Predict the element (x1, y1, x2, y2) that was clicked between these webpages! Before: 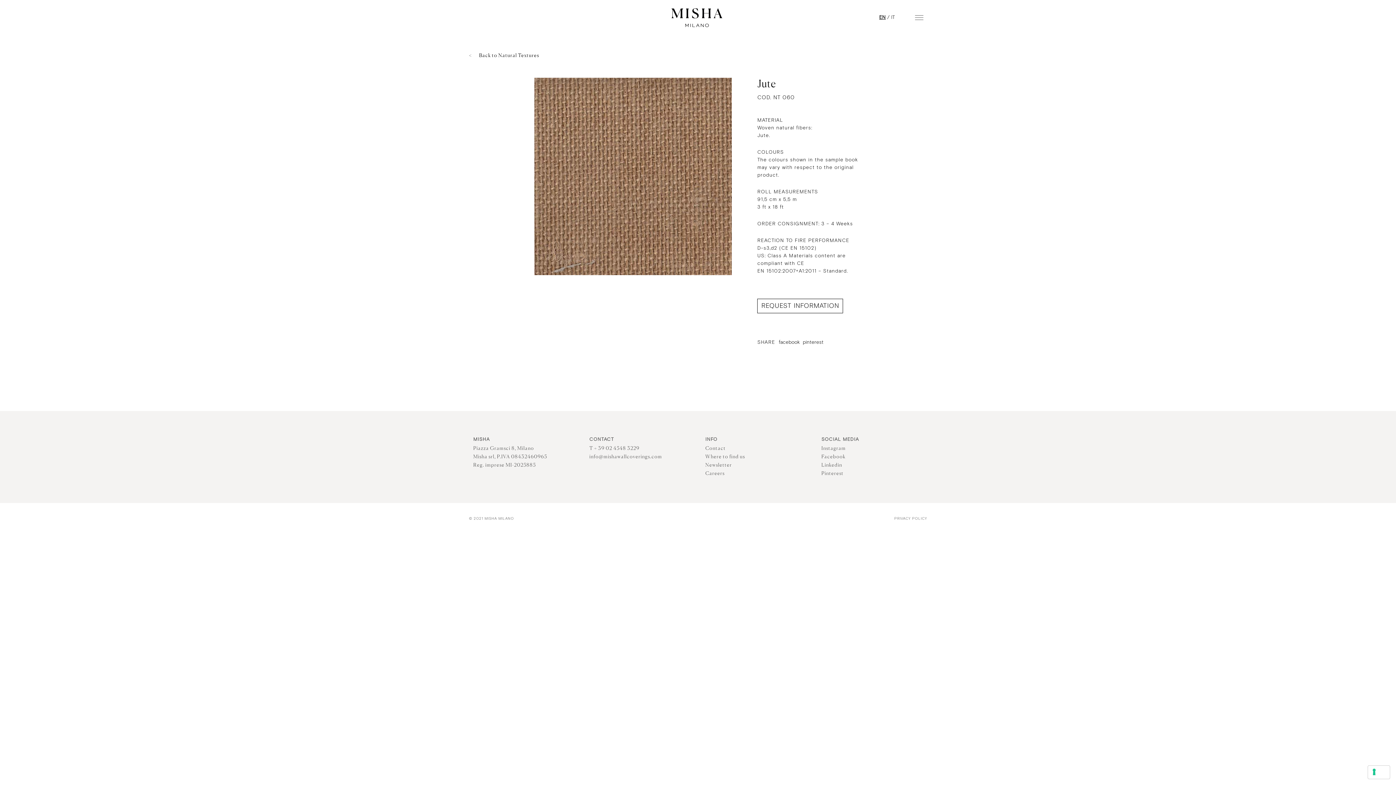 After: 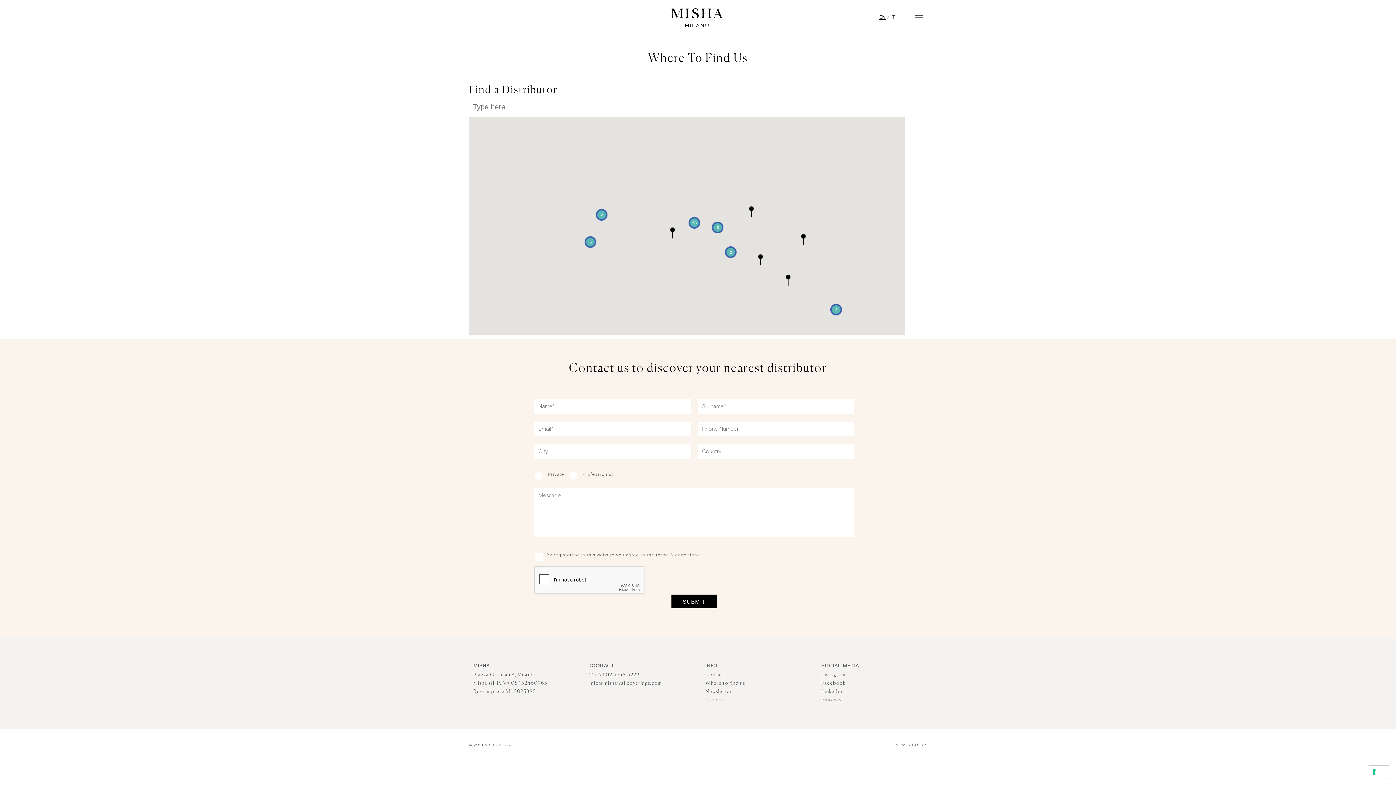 Action: bbox: (705, 453, 745, 459) label: Where to find us